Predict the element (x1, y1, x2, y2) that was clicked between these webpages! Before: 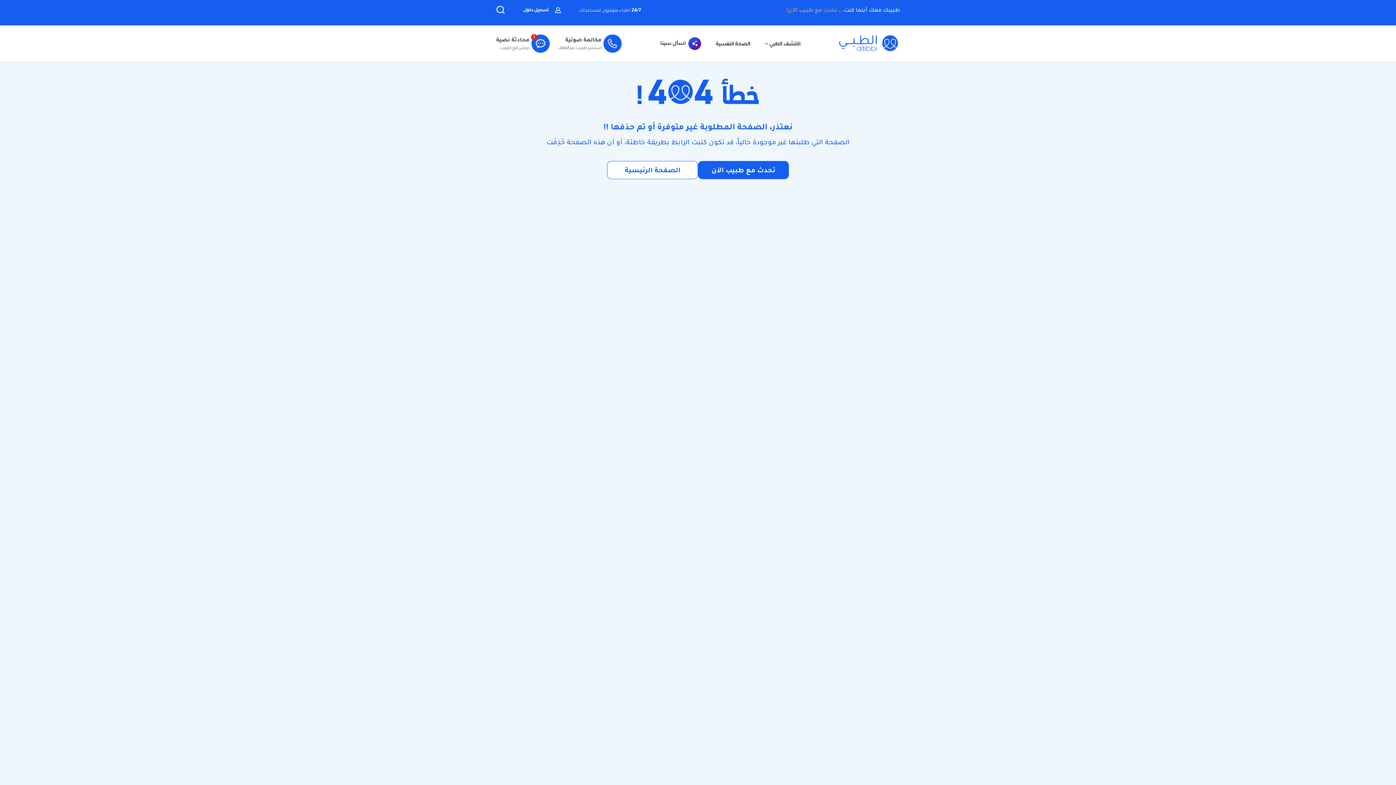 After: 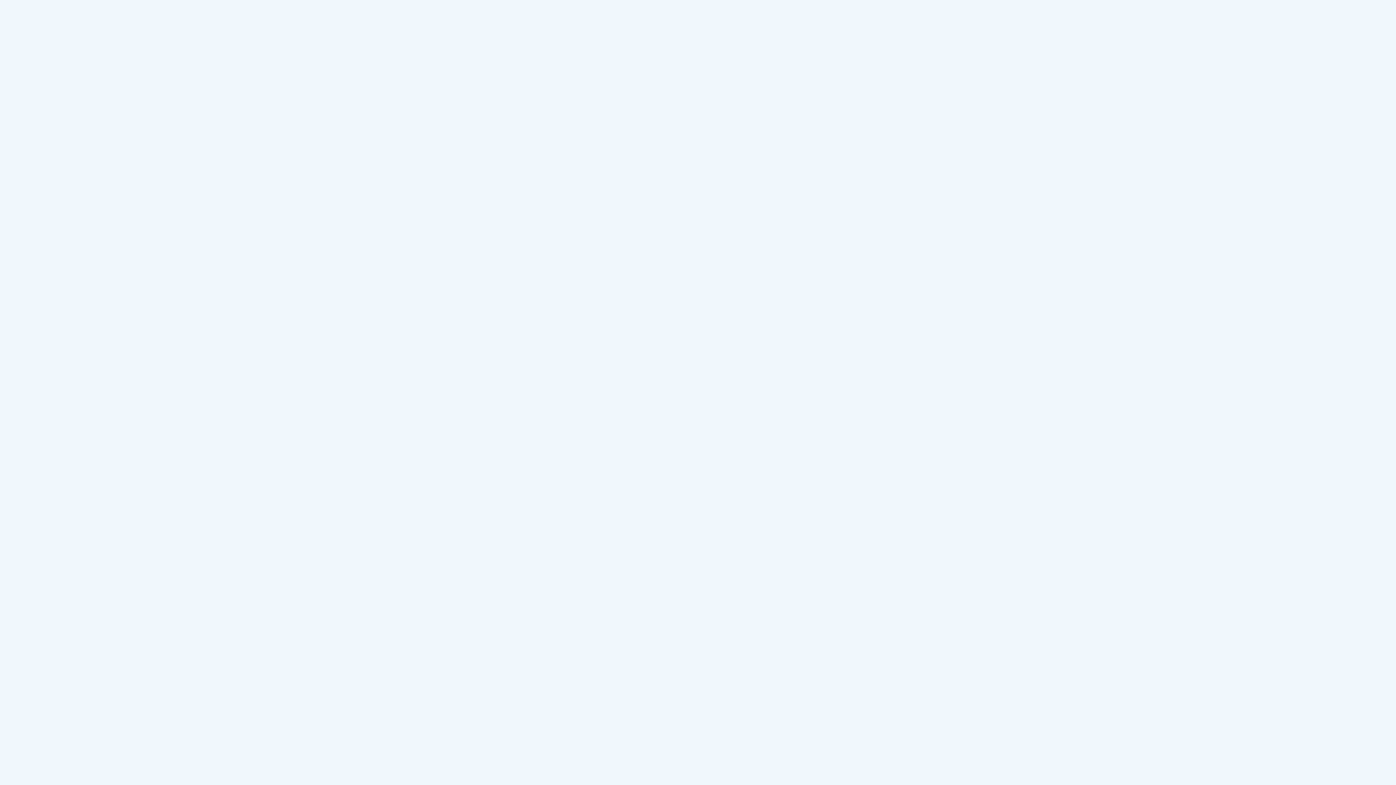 Action: label: تحدث مع طبيب الآن bbox: (698, 161, 789, 179)